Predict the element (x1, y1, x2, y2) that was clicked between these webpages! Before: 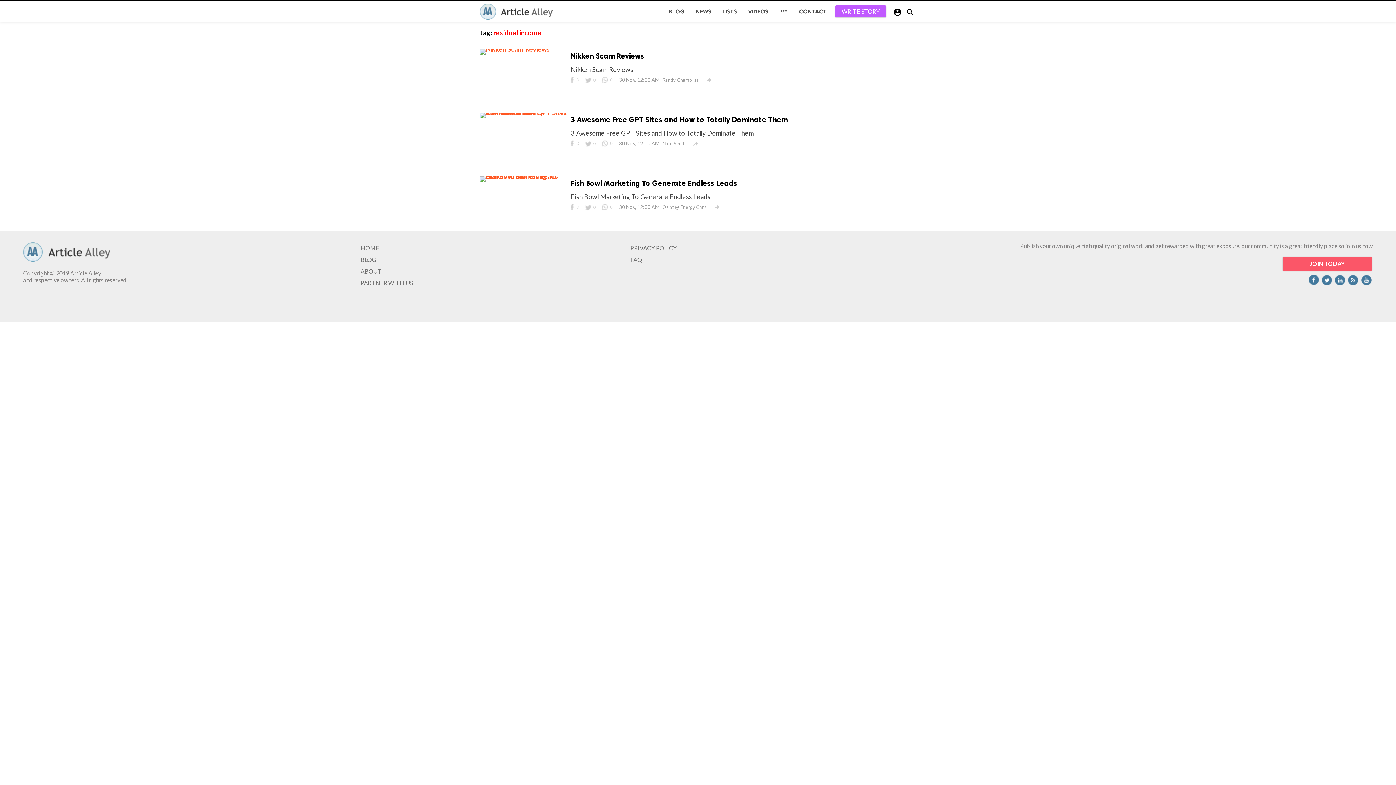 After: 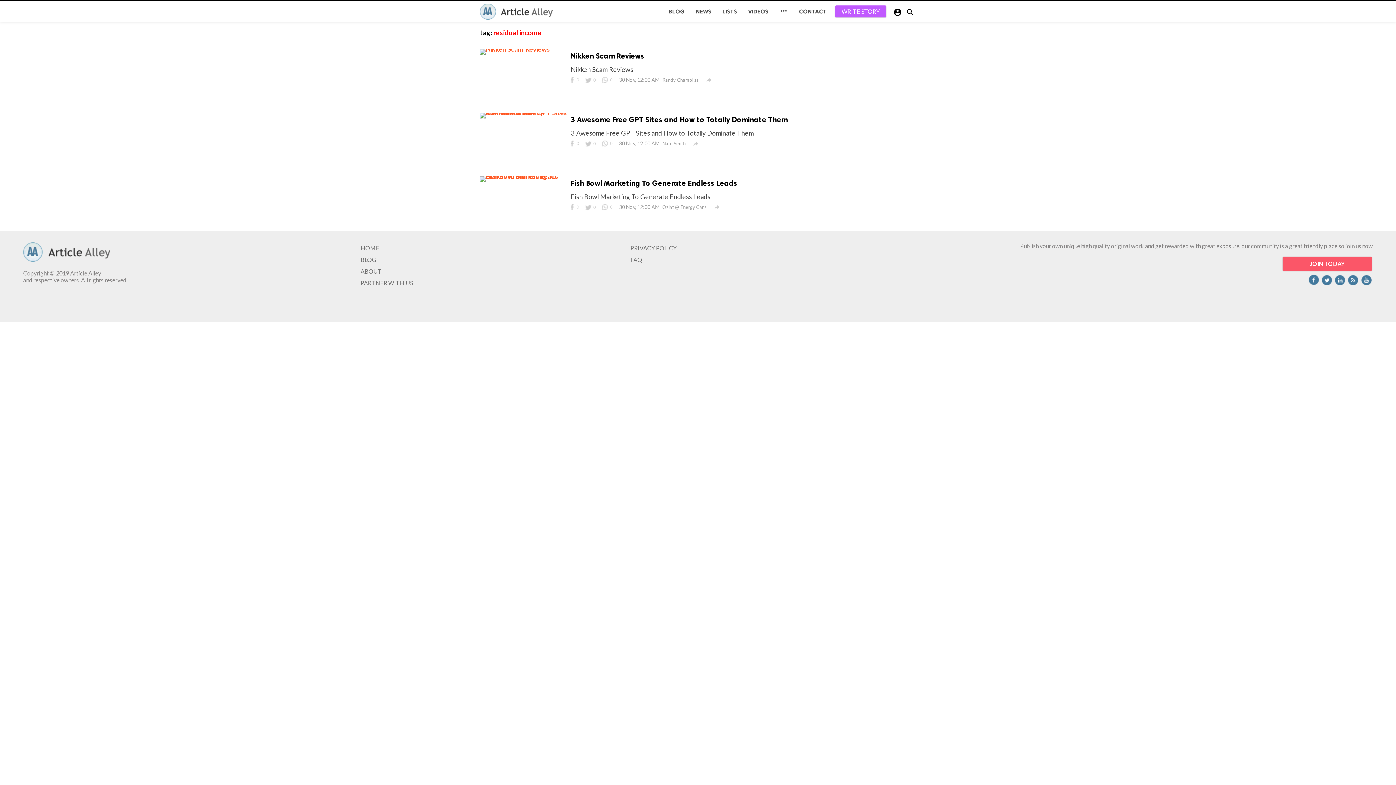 Action: bbox: (1333, 279, 1346, 286)